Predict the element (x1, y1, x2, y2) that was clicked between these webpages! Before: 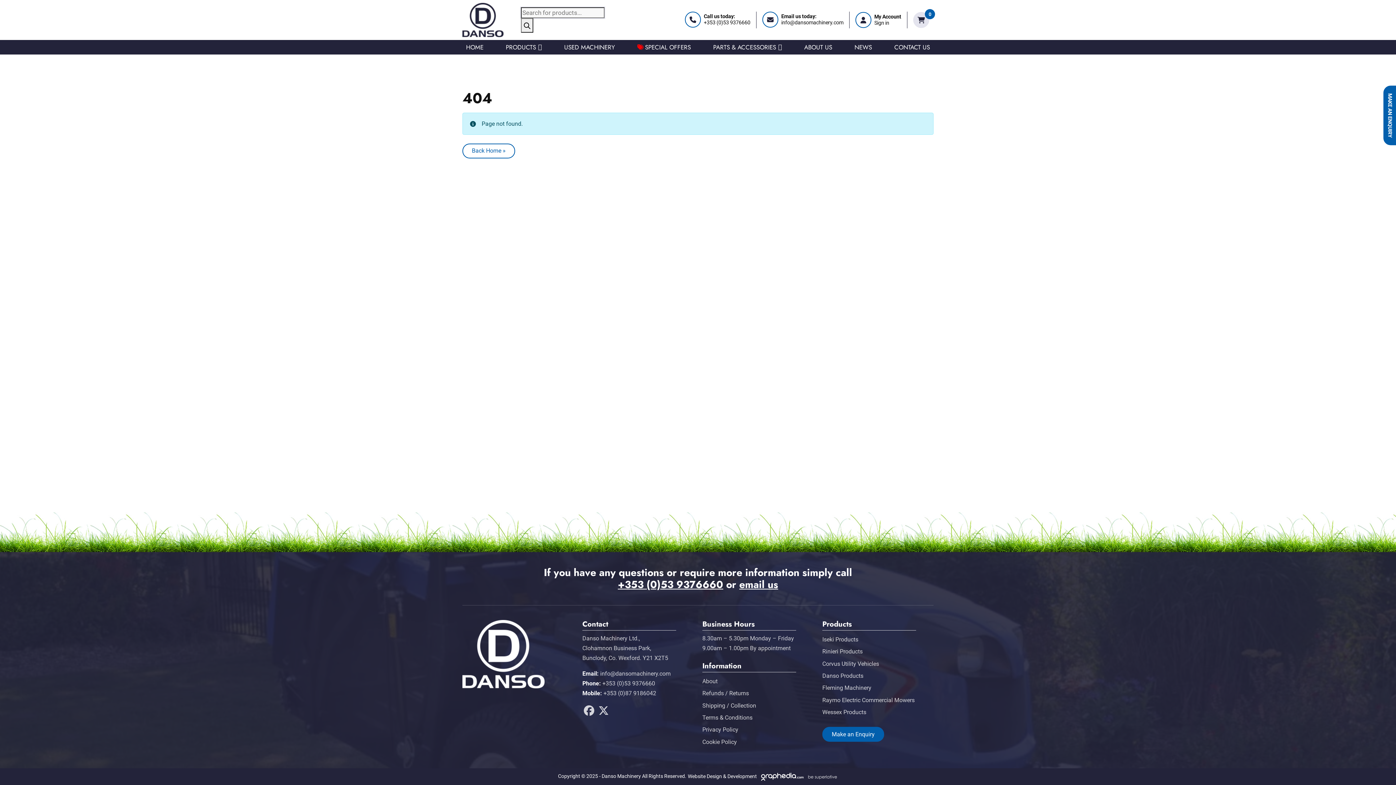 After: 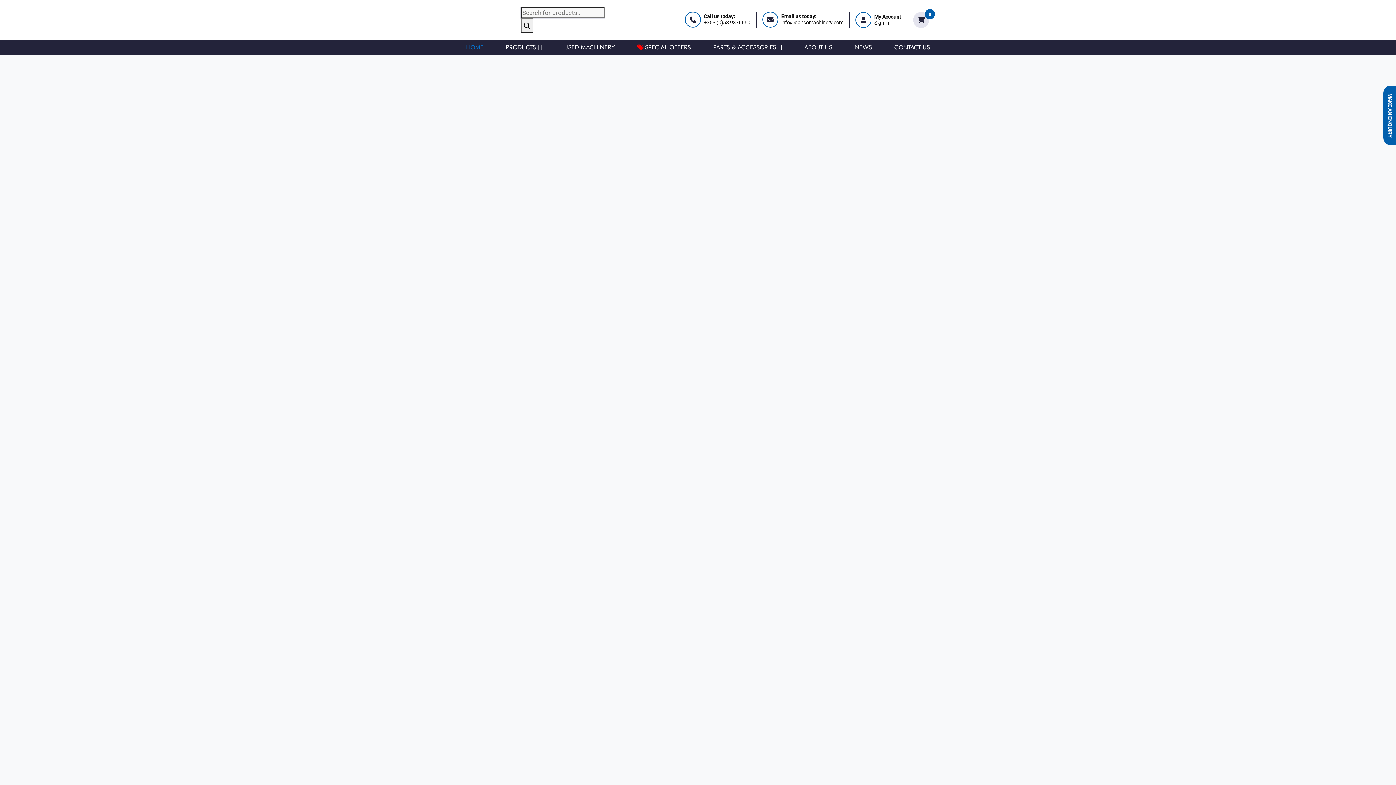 Action: label: Back Home » bbox: (462, 143, 515, 158)